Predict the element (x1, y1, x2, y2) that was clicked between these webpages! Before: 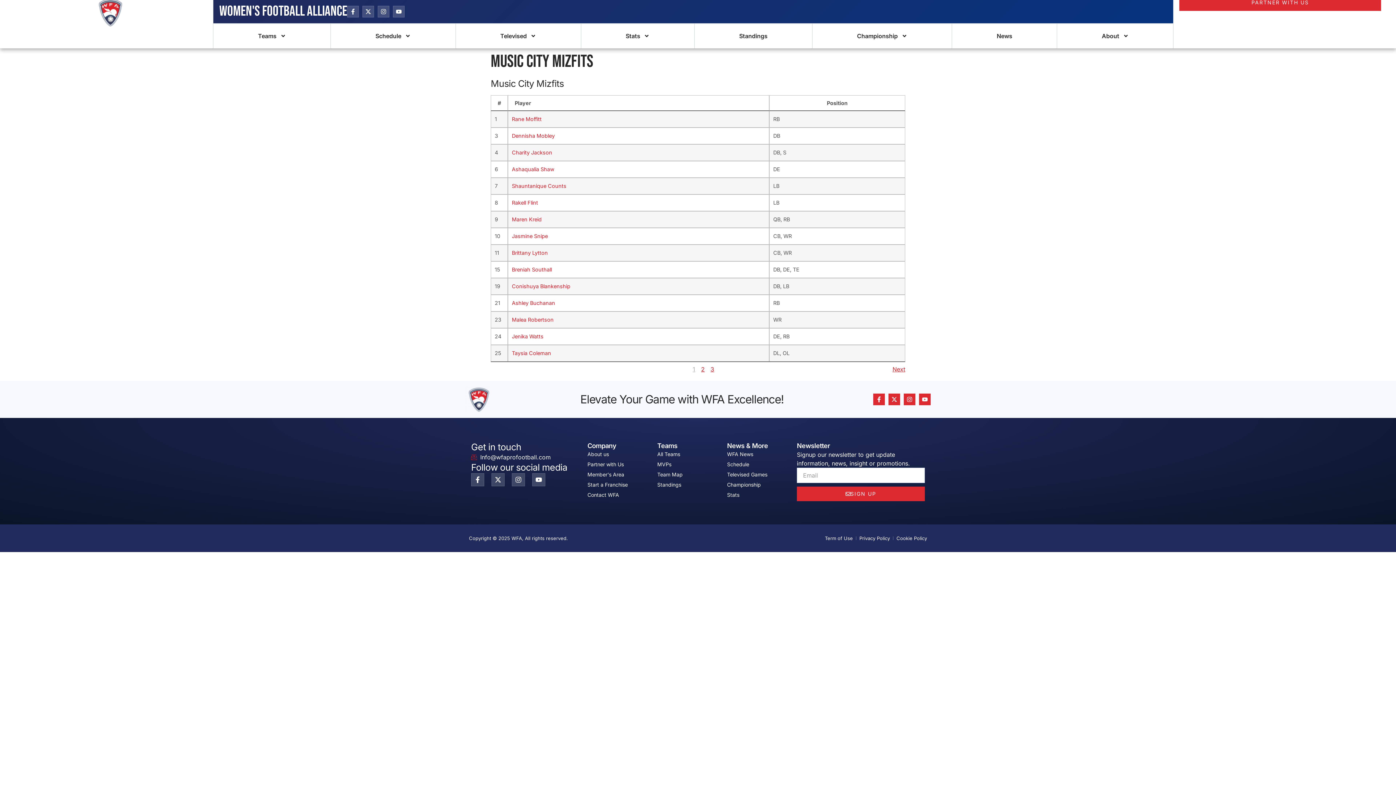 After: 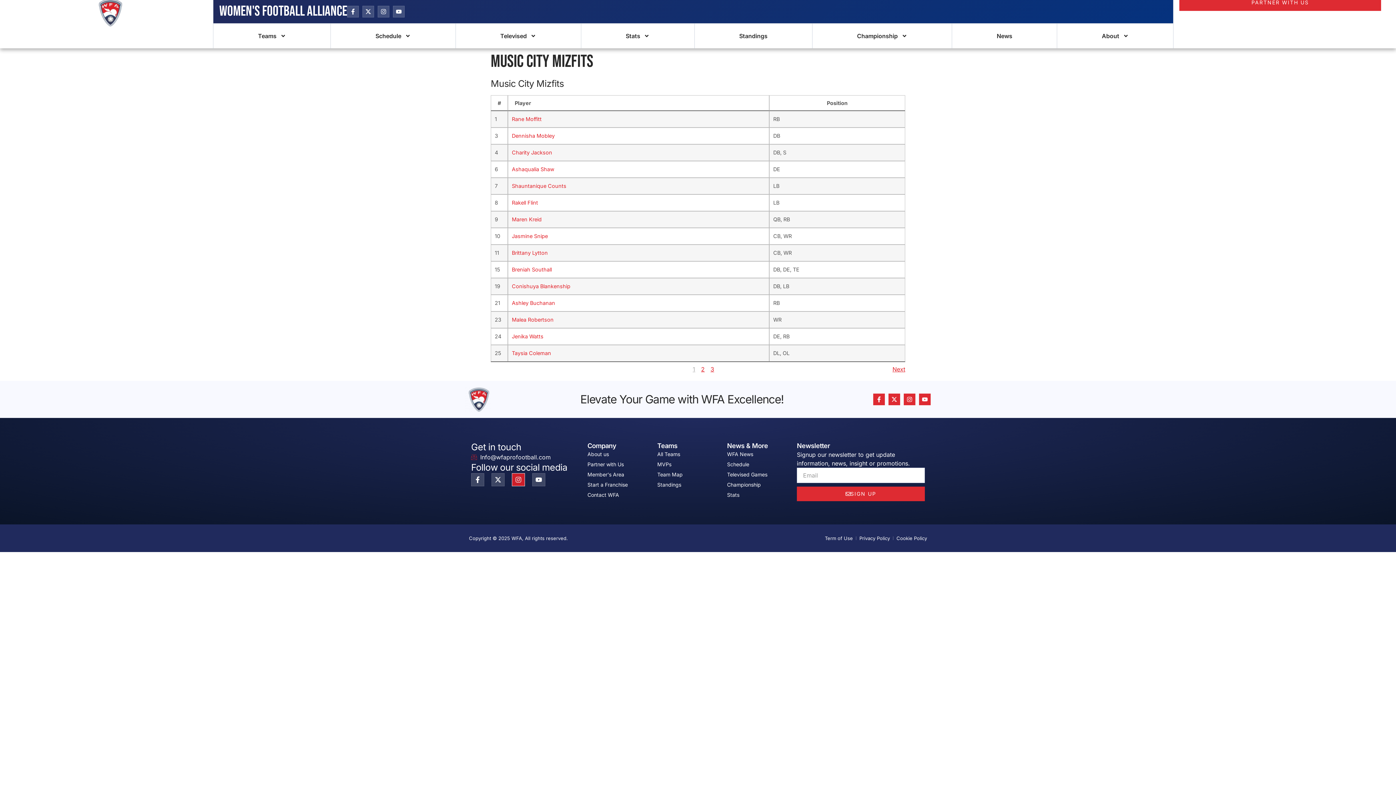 Action: bbox: (512, 473, 525, 486) label: Instagram